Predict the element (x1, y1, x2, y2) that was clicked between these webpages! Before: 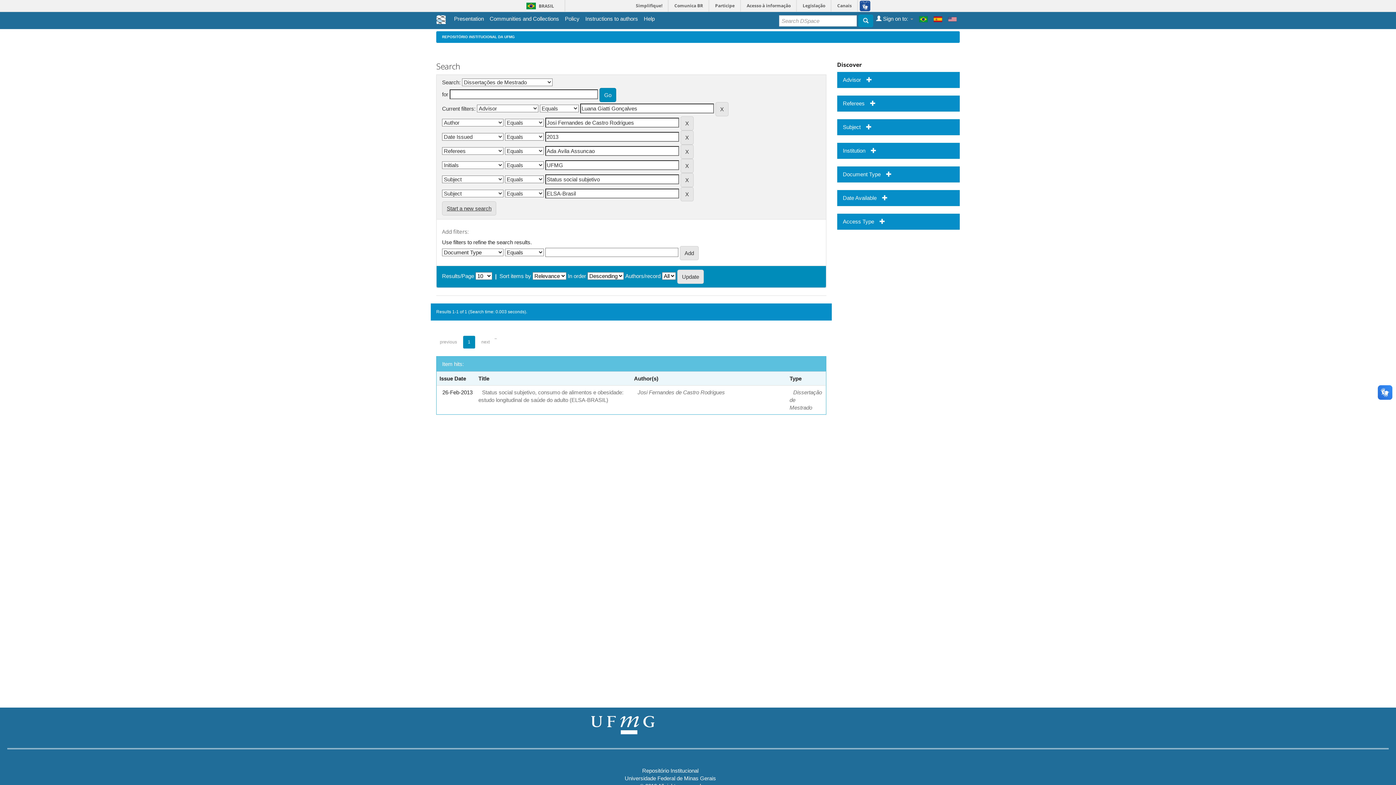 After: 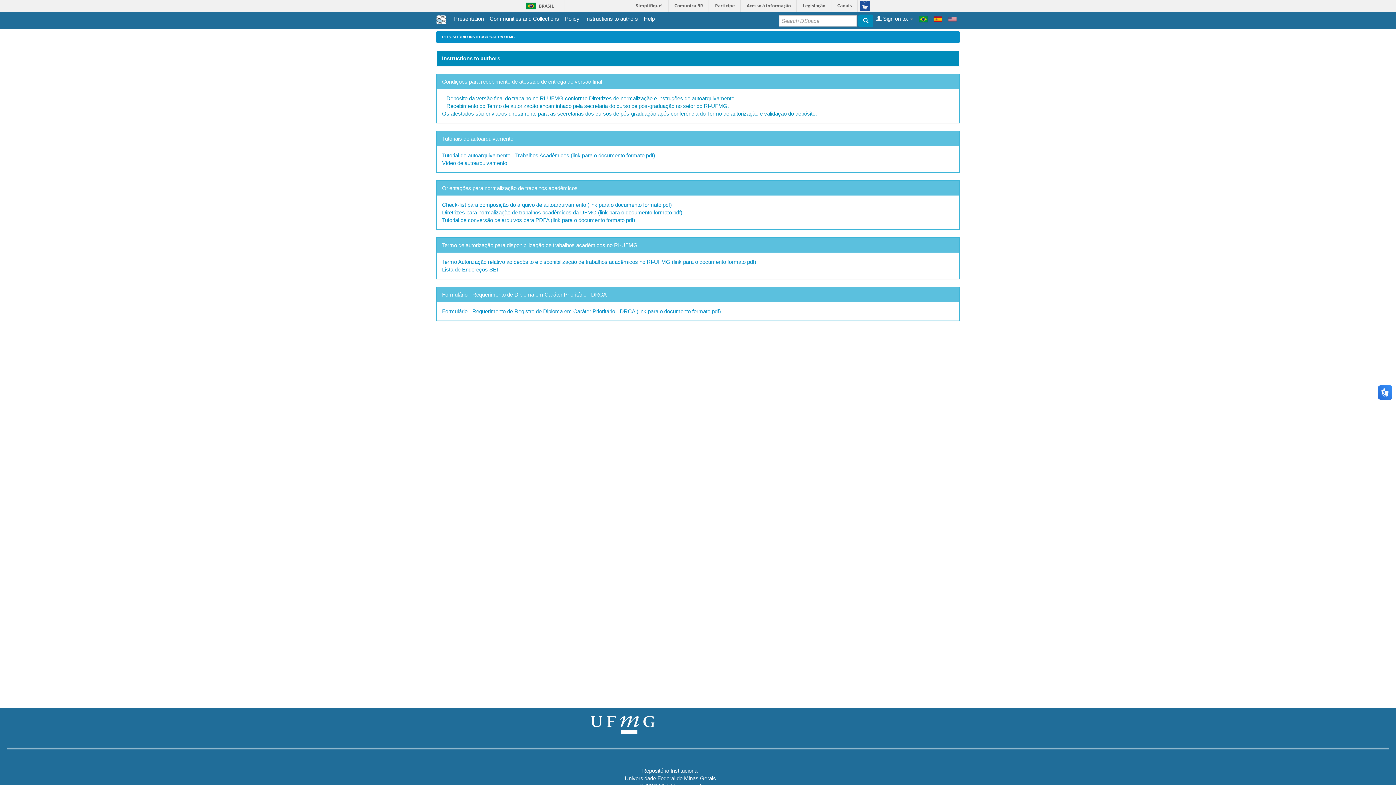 Action: bbox: (585, 14, 638, 22) label: Instructions to authors